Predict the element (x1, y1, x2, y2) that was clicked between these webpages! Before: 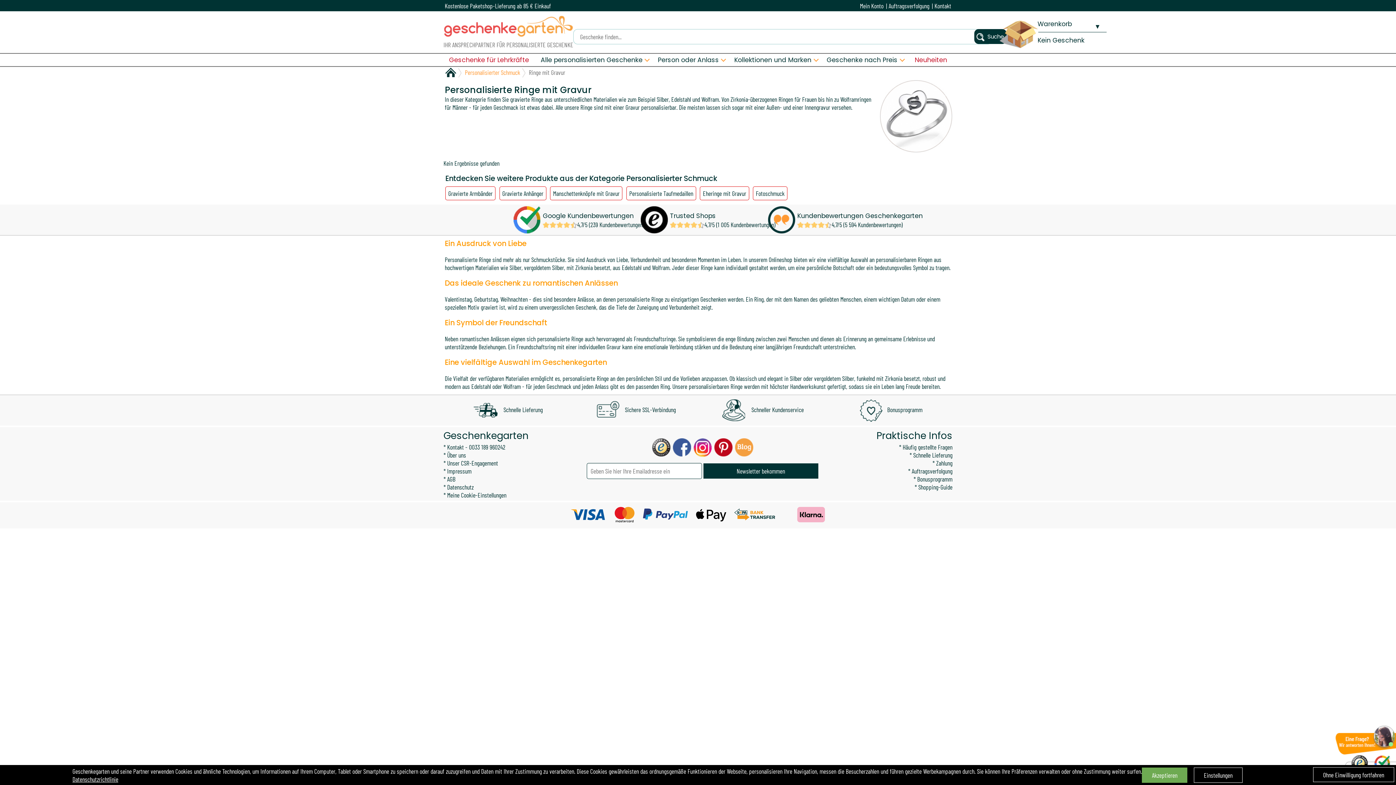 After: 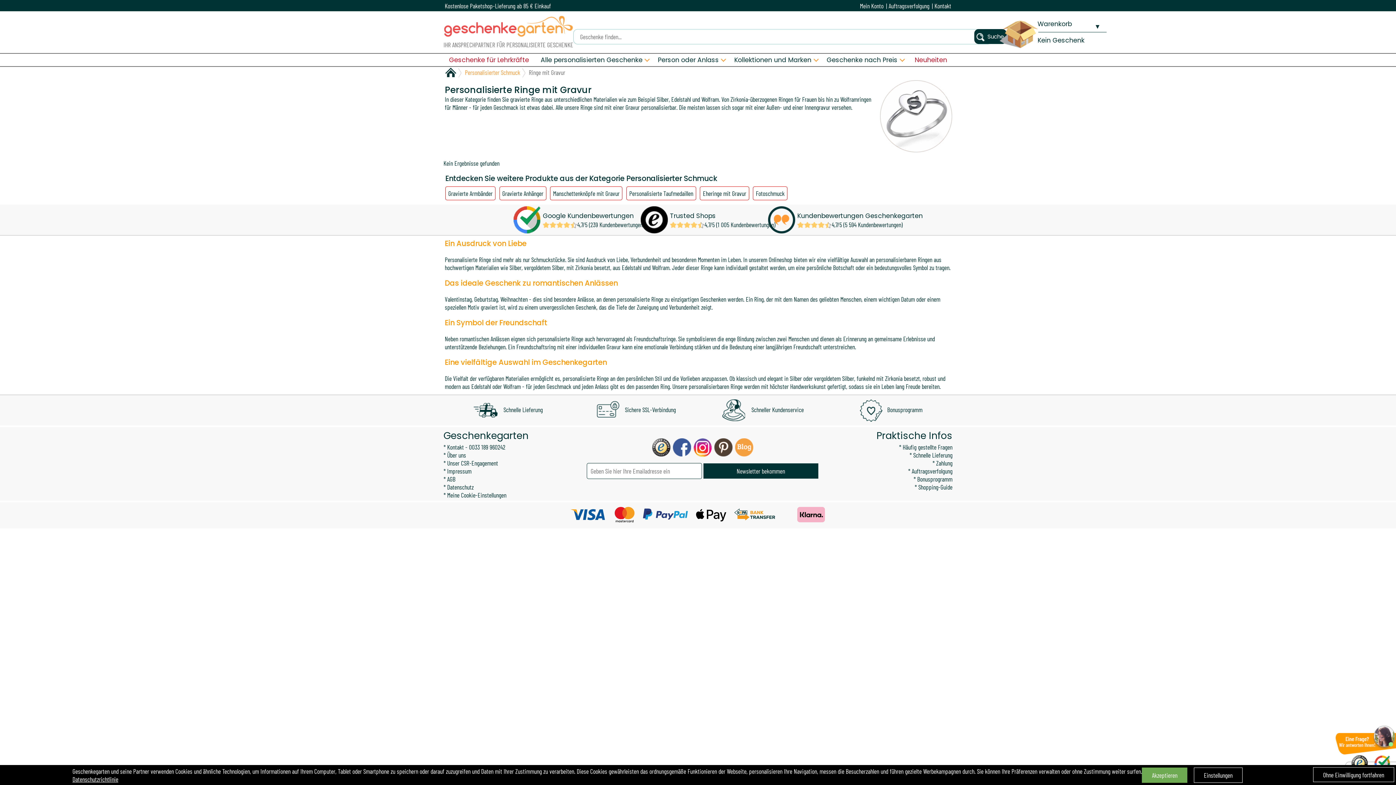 Action: label: pinterest bbox: (714, 438, 732, 457)